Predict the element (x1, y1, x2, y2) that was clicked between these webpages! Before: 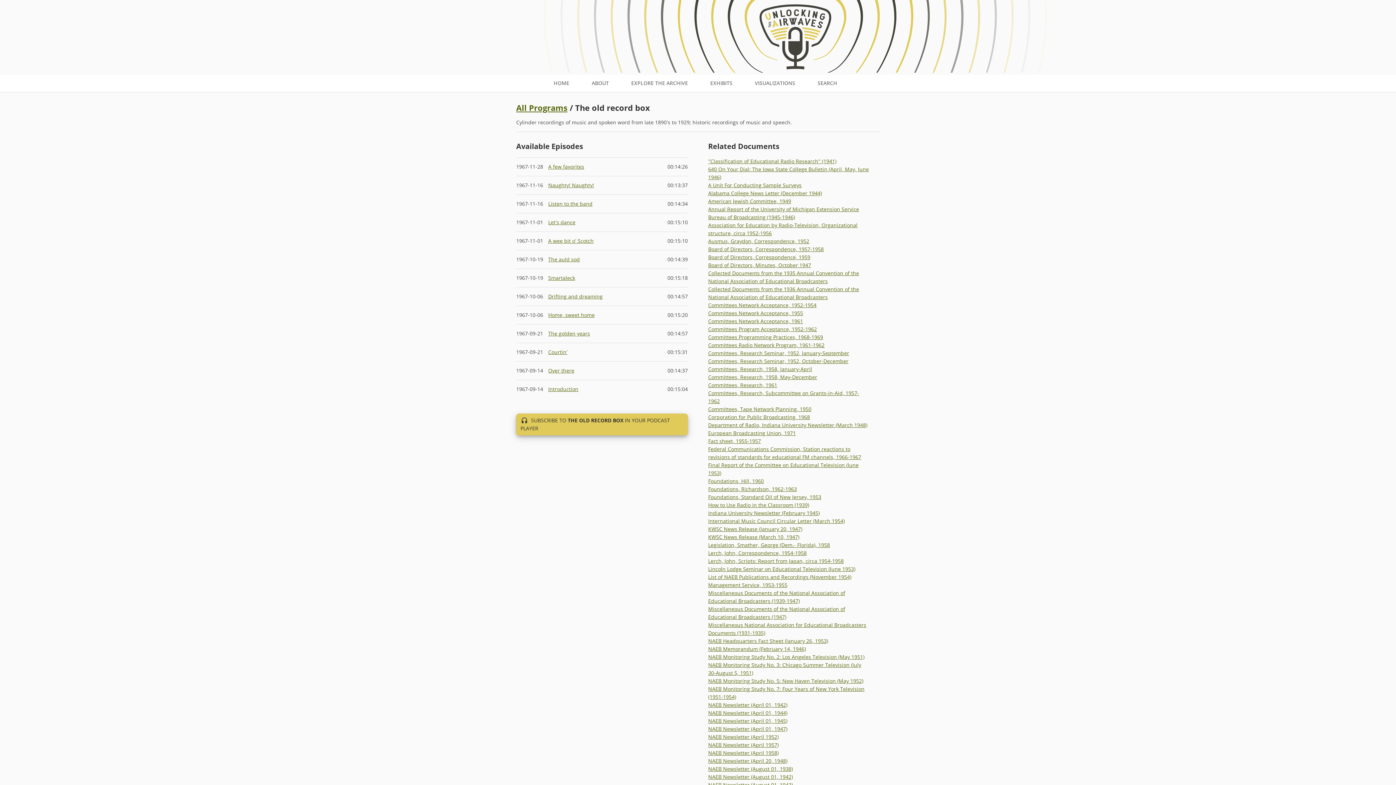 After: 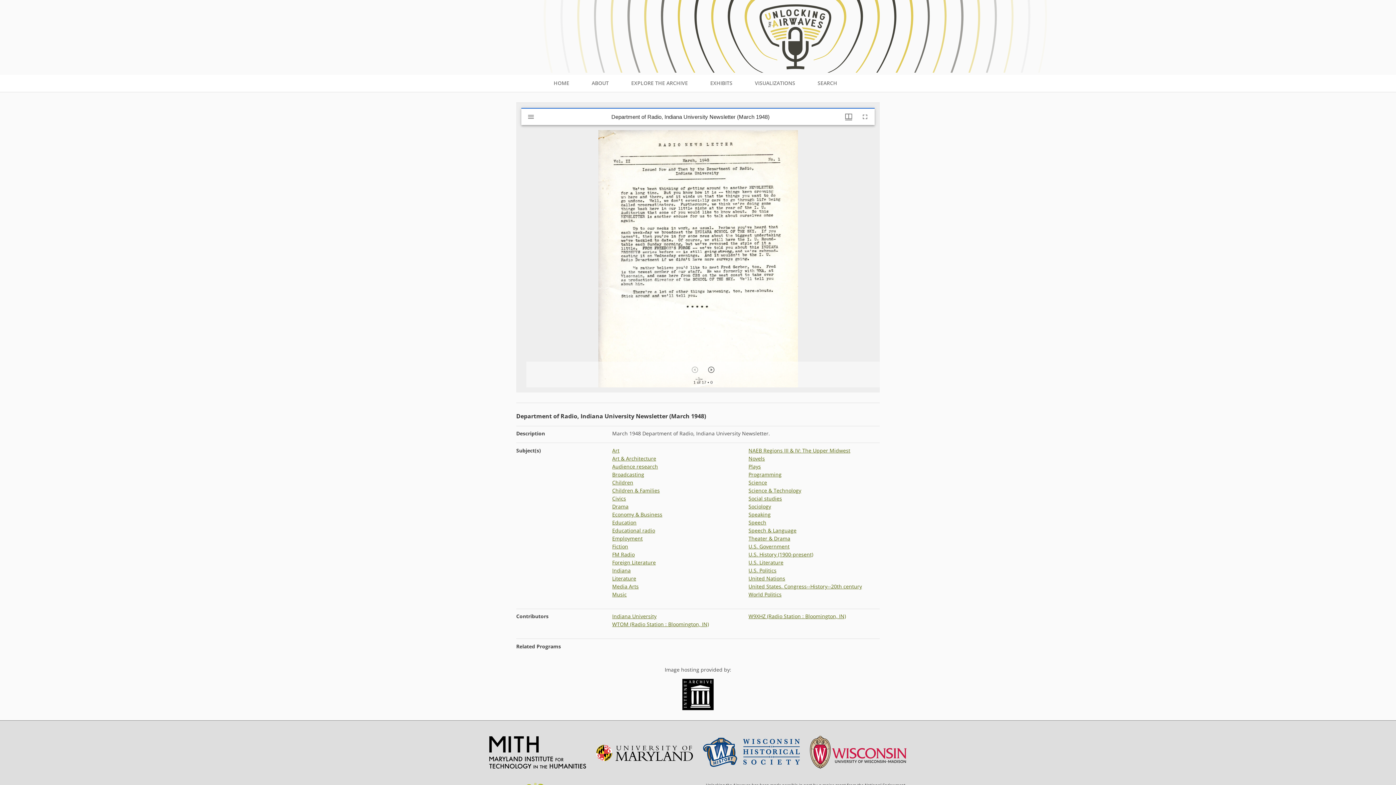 Action: label: Department of Radio, Indiana University Newsletter (March 1948) bbox: (708, 421, 867, 428)